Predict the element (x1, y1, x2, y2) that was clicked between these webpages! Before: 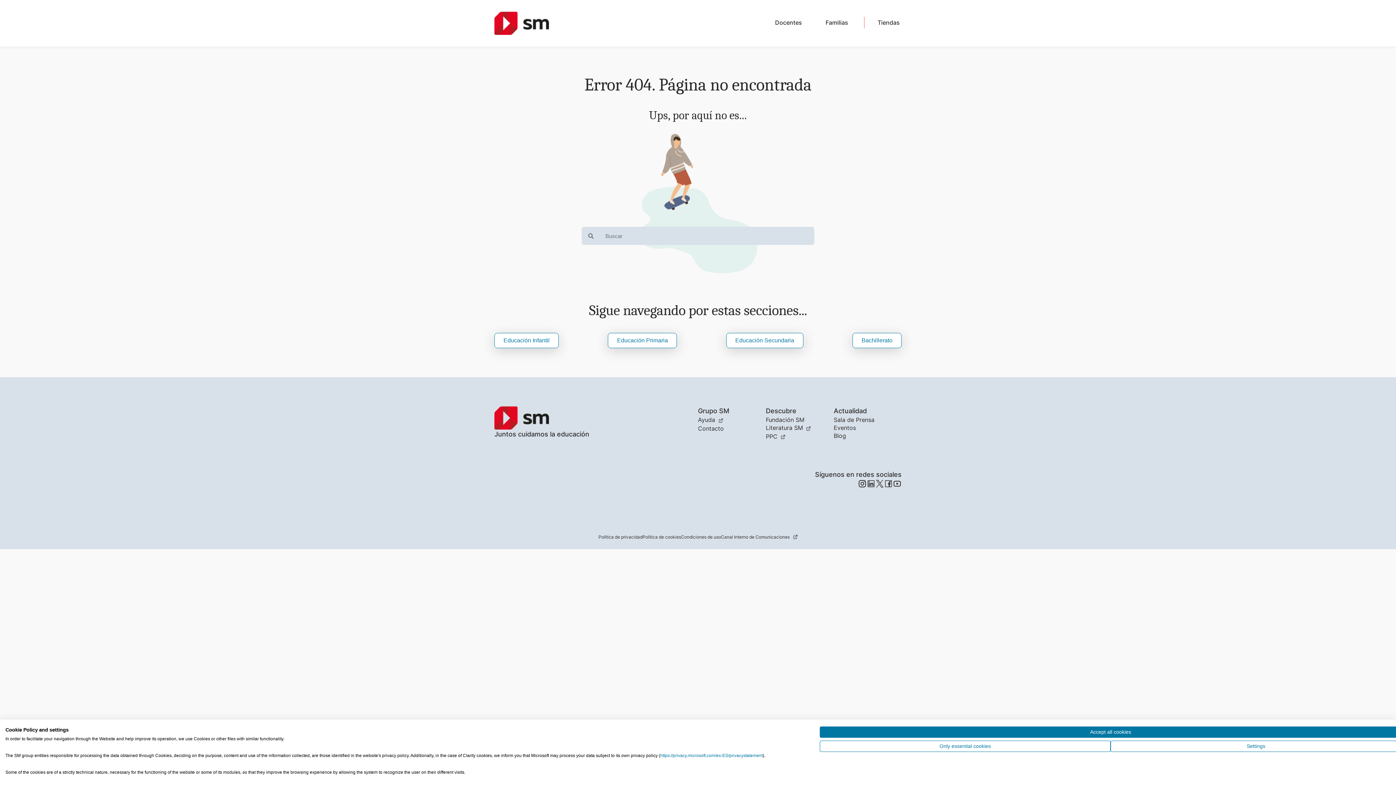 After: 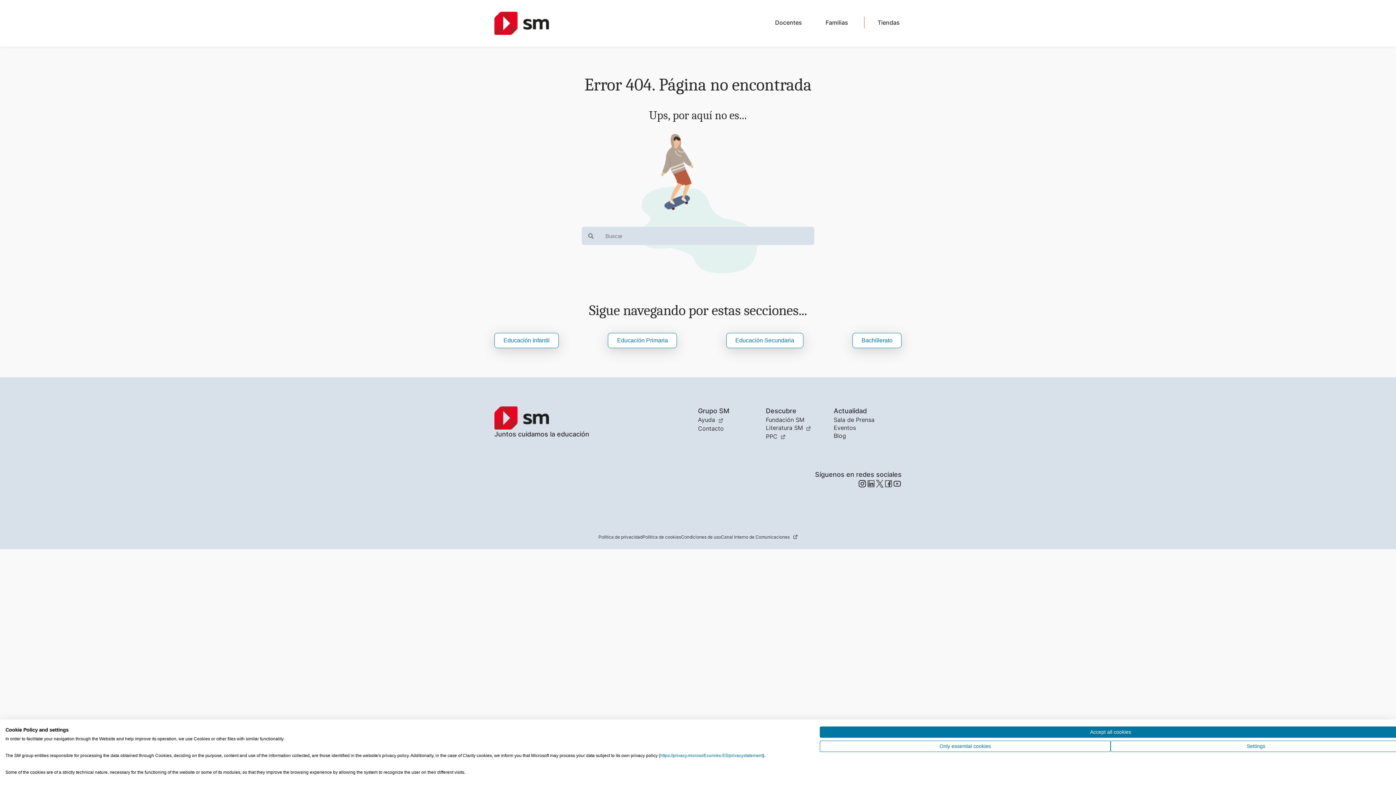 Action: label: https://privacy.microsoft.com/es-ES/privacystatement bbox: (660, 753, 762, 758)